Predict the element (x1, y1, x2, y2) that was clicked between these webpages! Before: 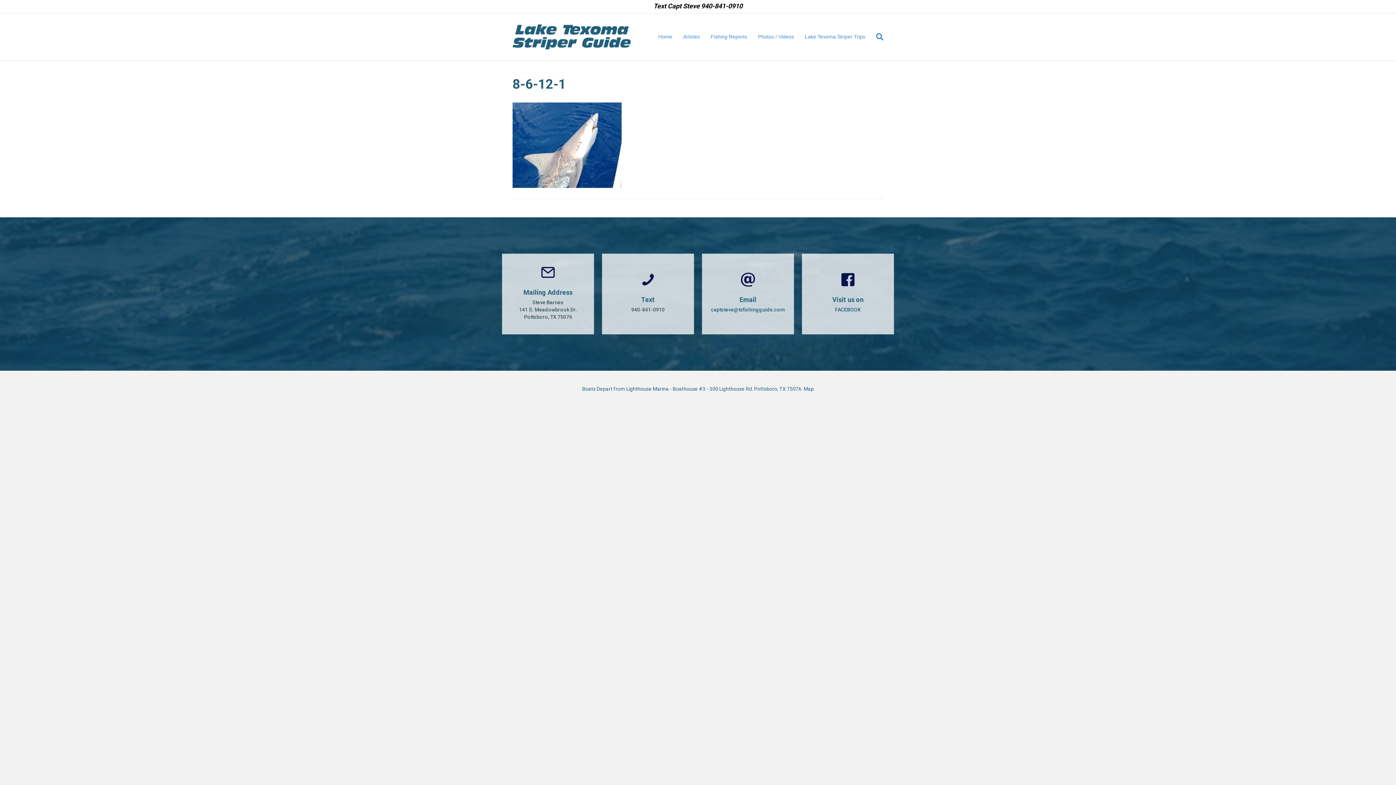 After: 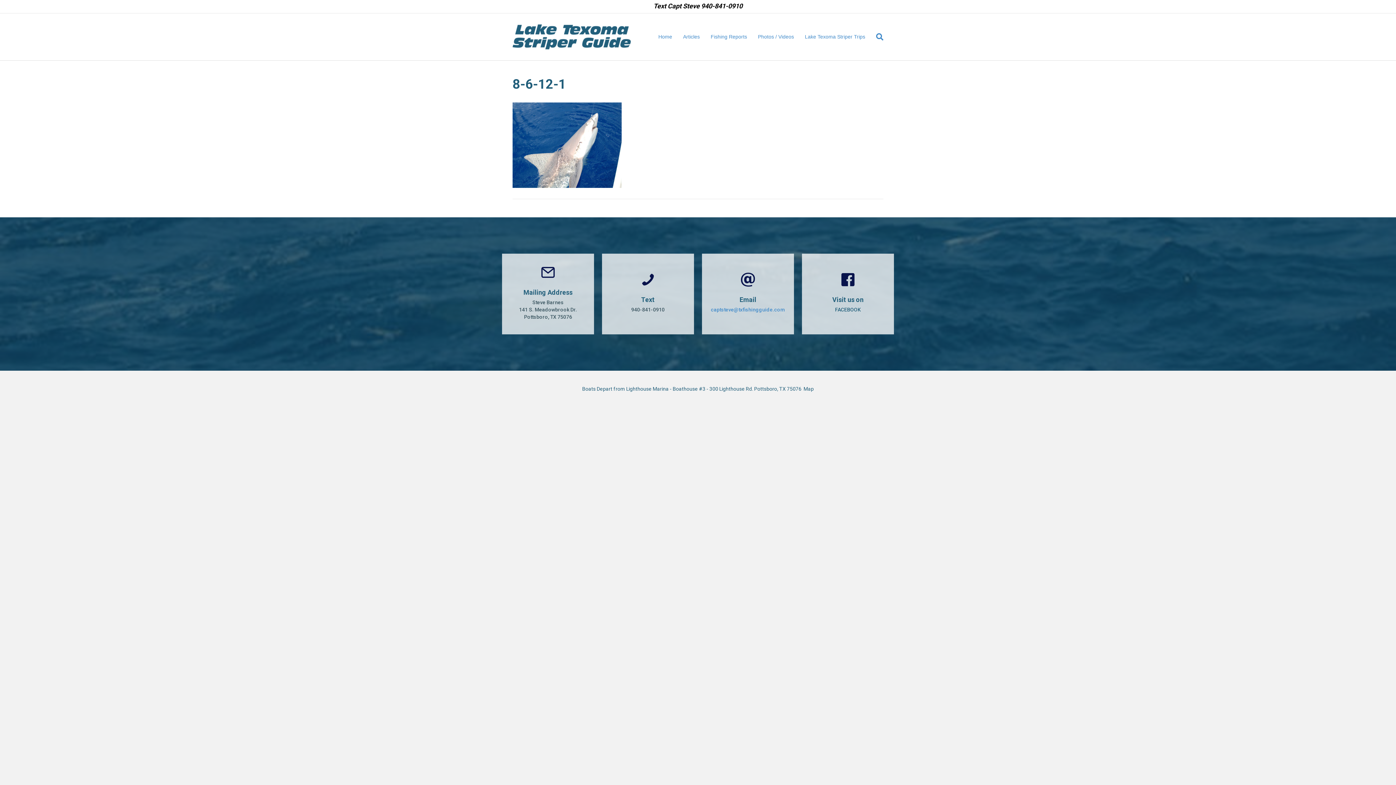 Action: bbox: (711, 306, 785, 312) label: captsteve@txfishingguide.com